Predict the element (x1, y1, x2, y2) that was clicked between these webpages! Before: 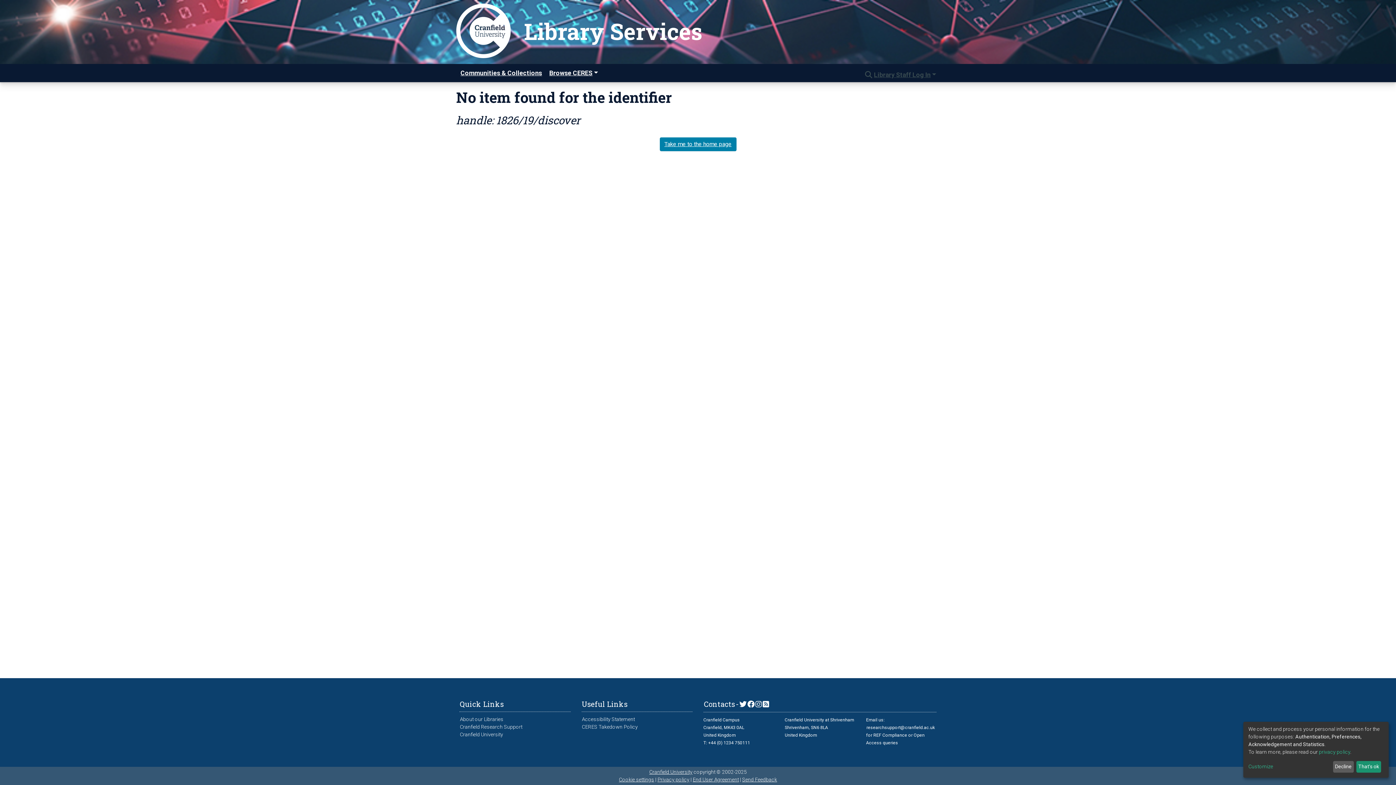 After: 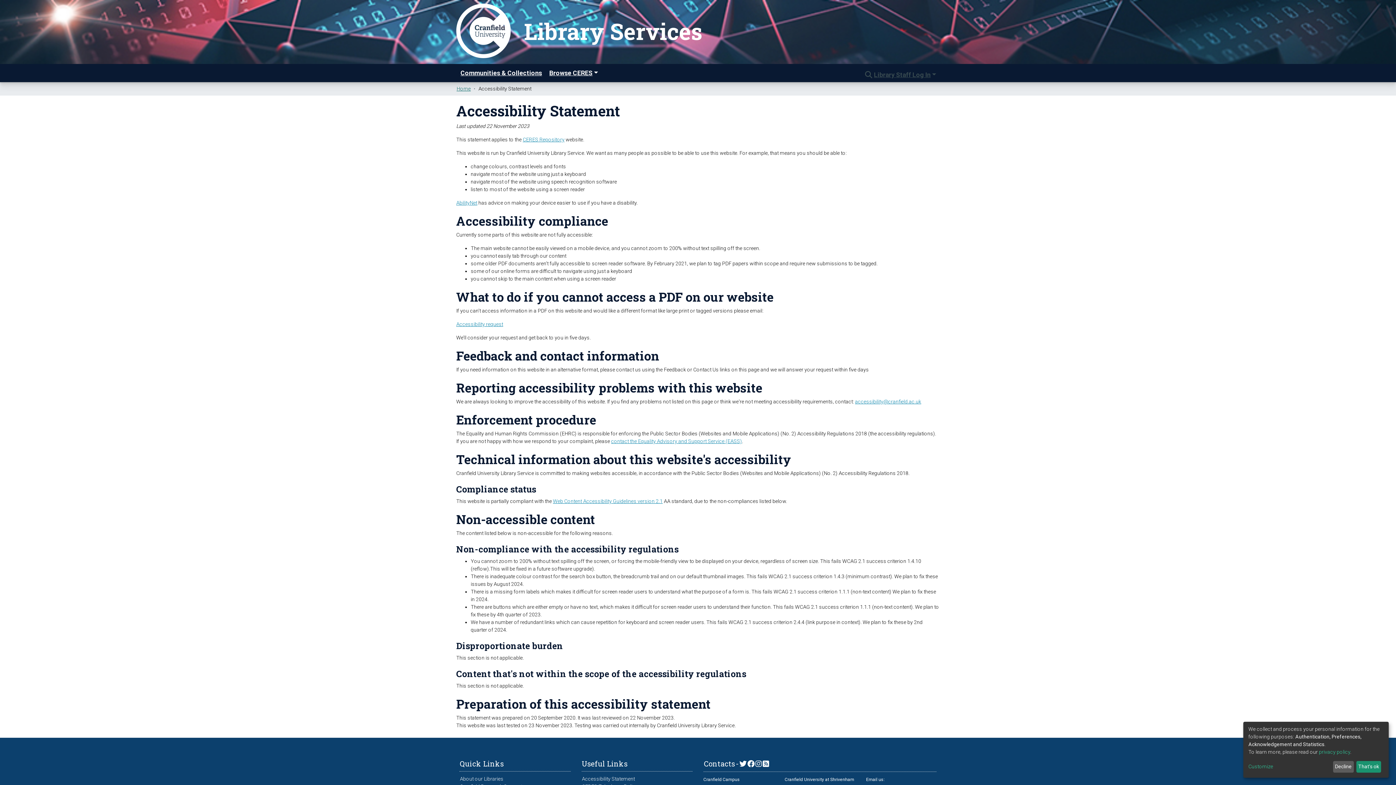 Action: bbox: (581, 716, 635, 722) label: Accessibility Statement